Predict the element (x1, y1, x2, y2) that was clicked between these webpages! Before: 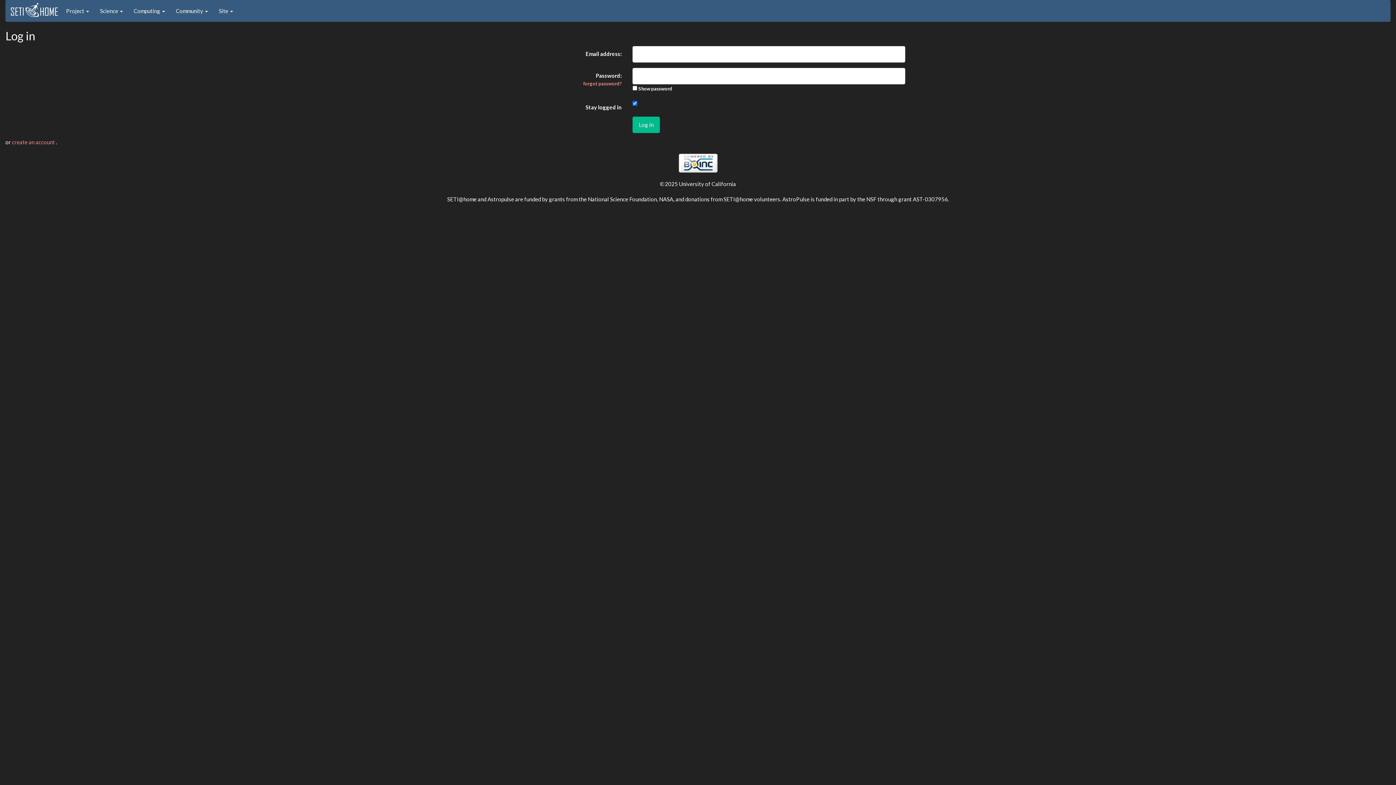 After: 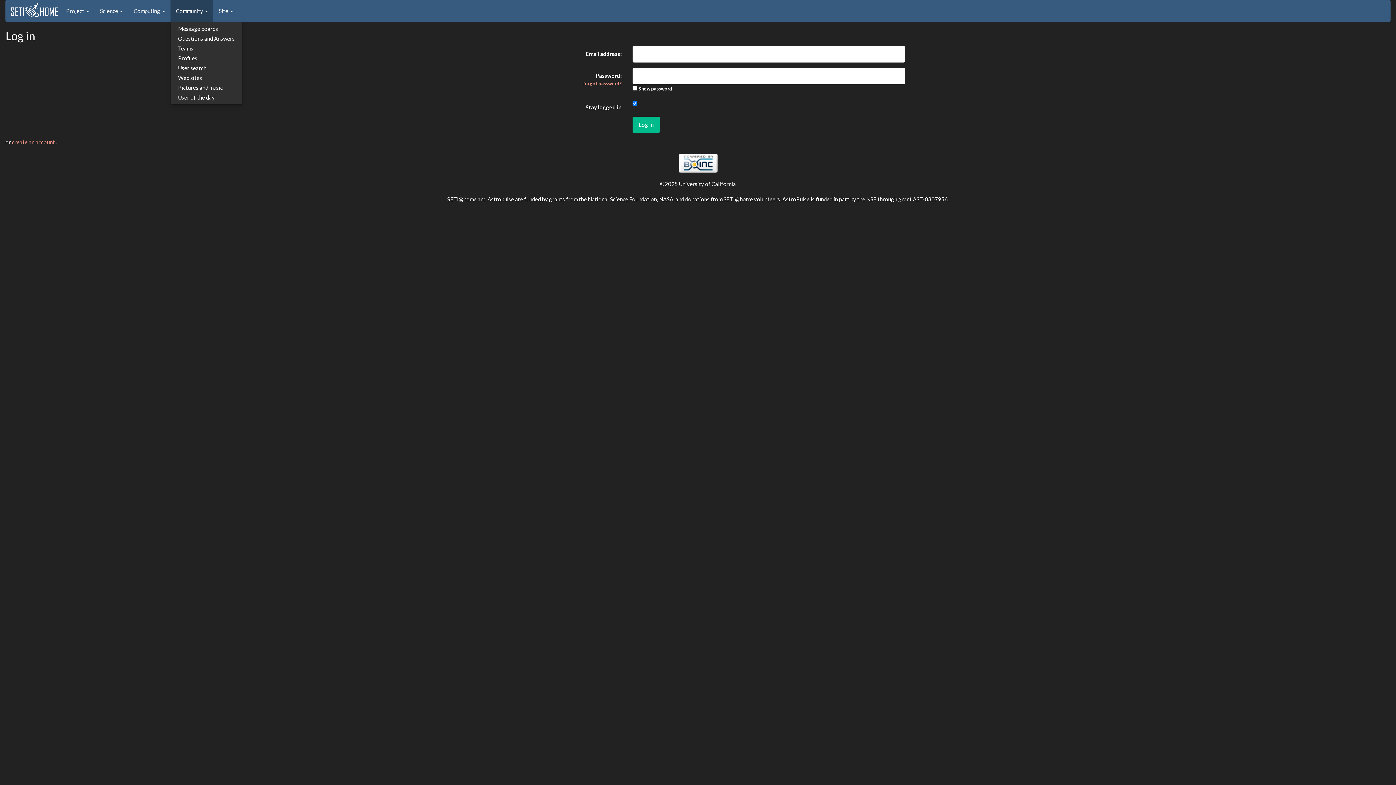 Action: label: Community  bbox: (170, 0, 213, 21)